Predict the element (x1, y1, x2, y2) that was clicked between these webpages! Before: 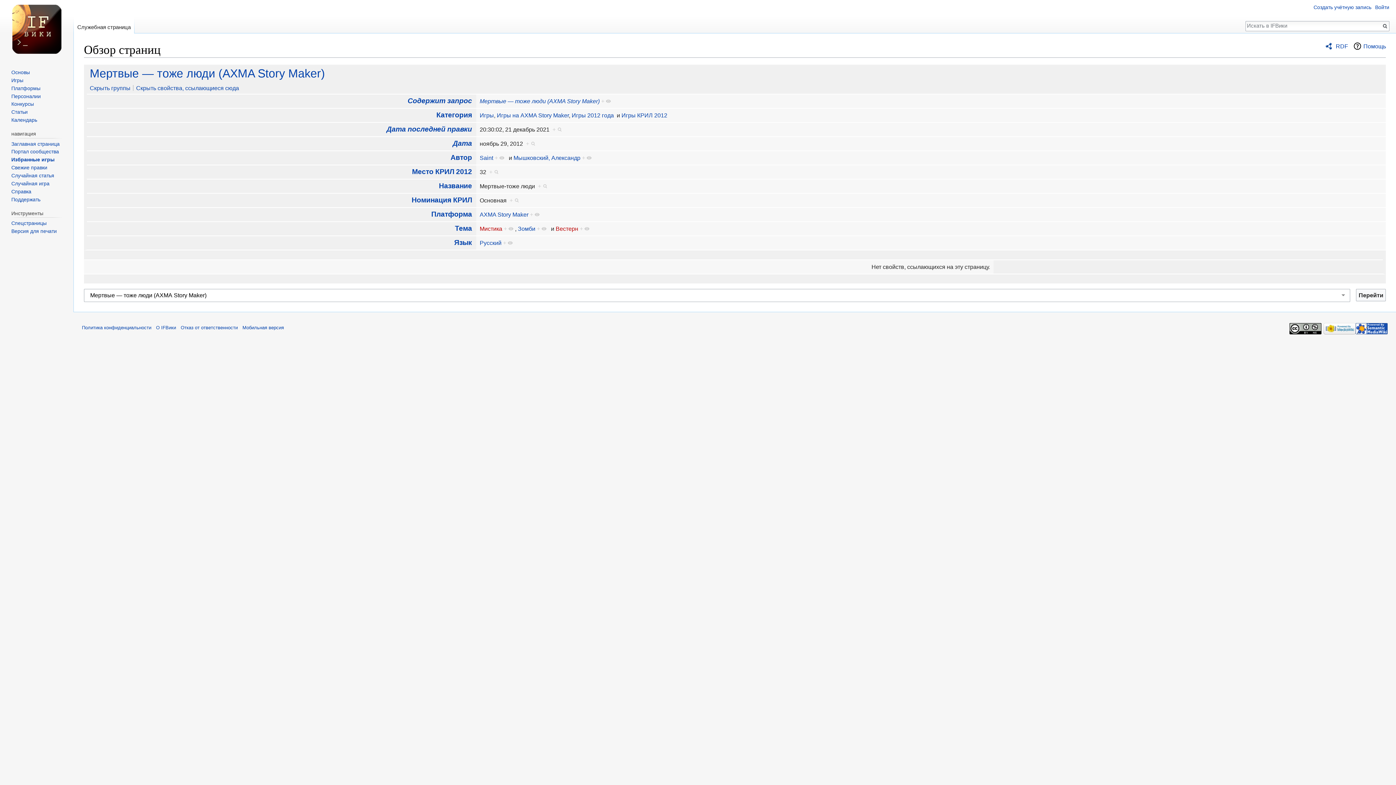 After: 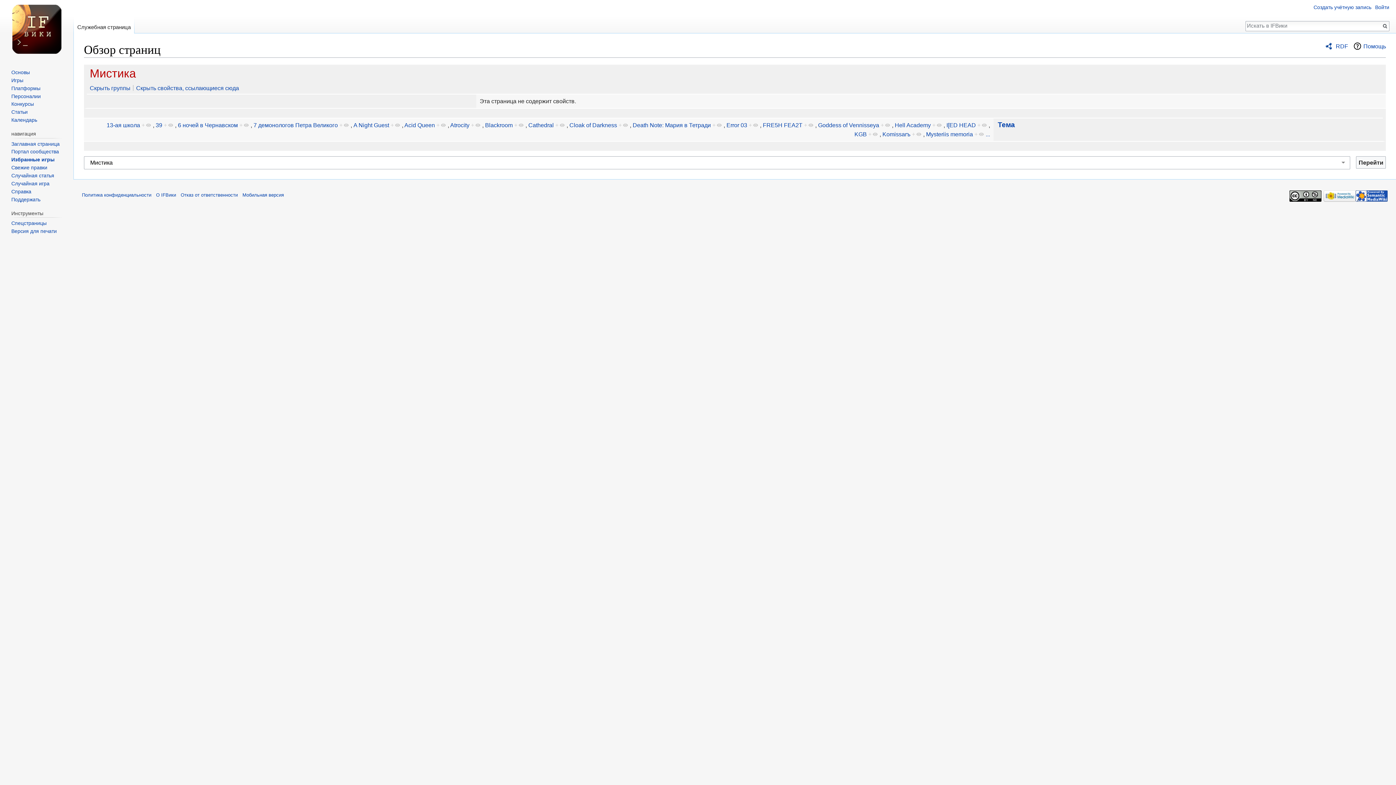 Action: label: + bbox: (503, 225, 513, 231)